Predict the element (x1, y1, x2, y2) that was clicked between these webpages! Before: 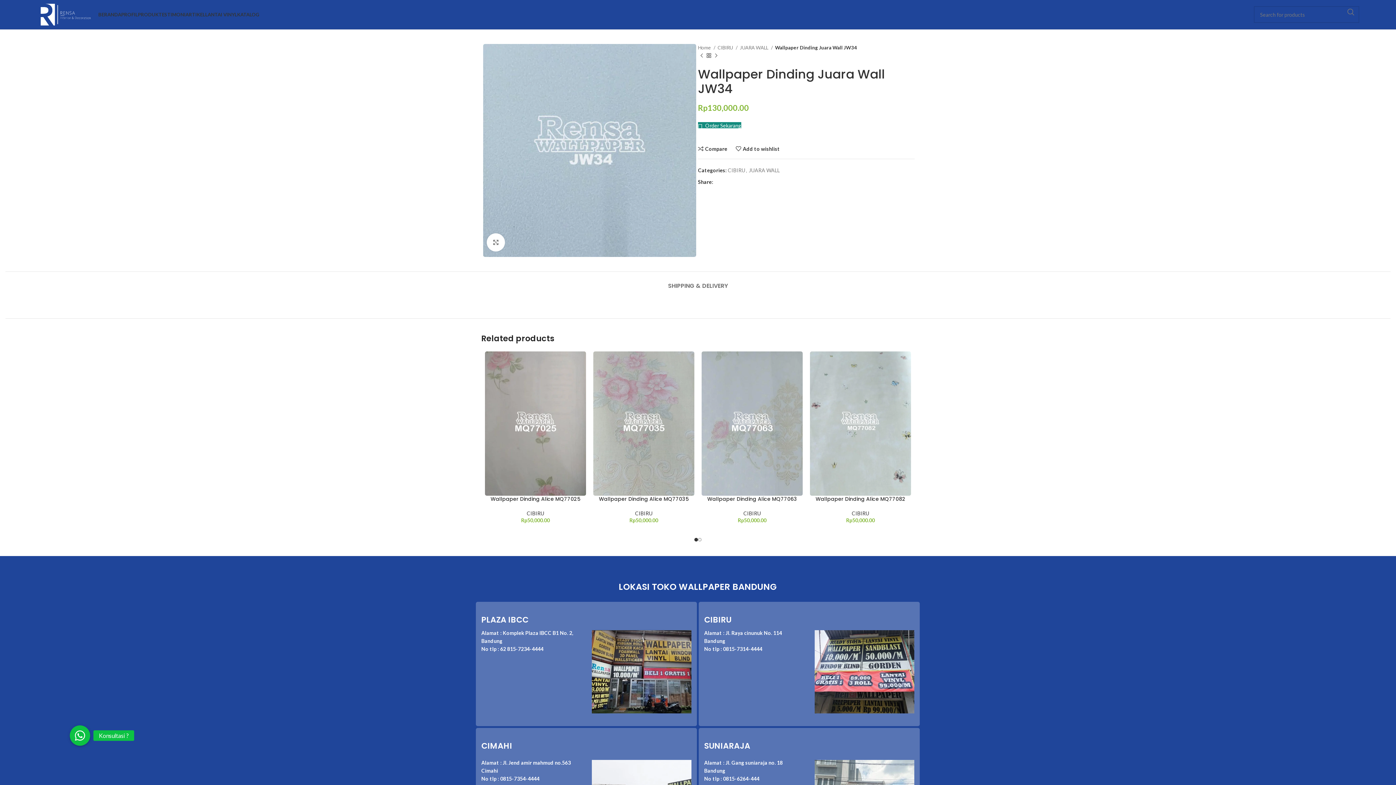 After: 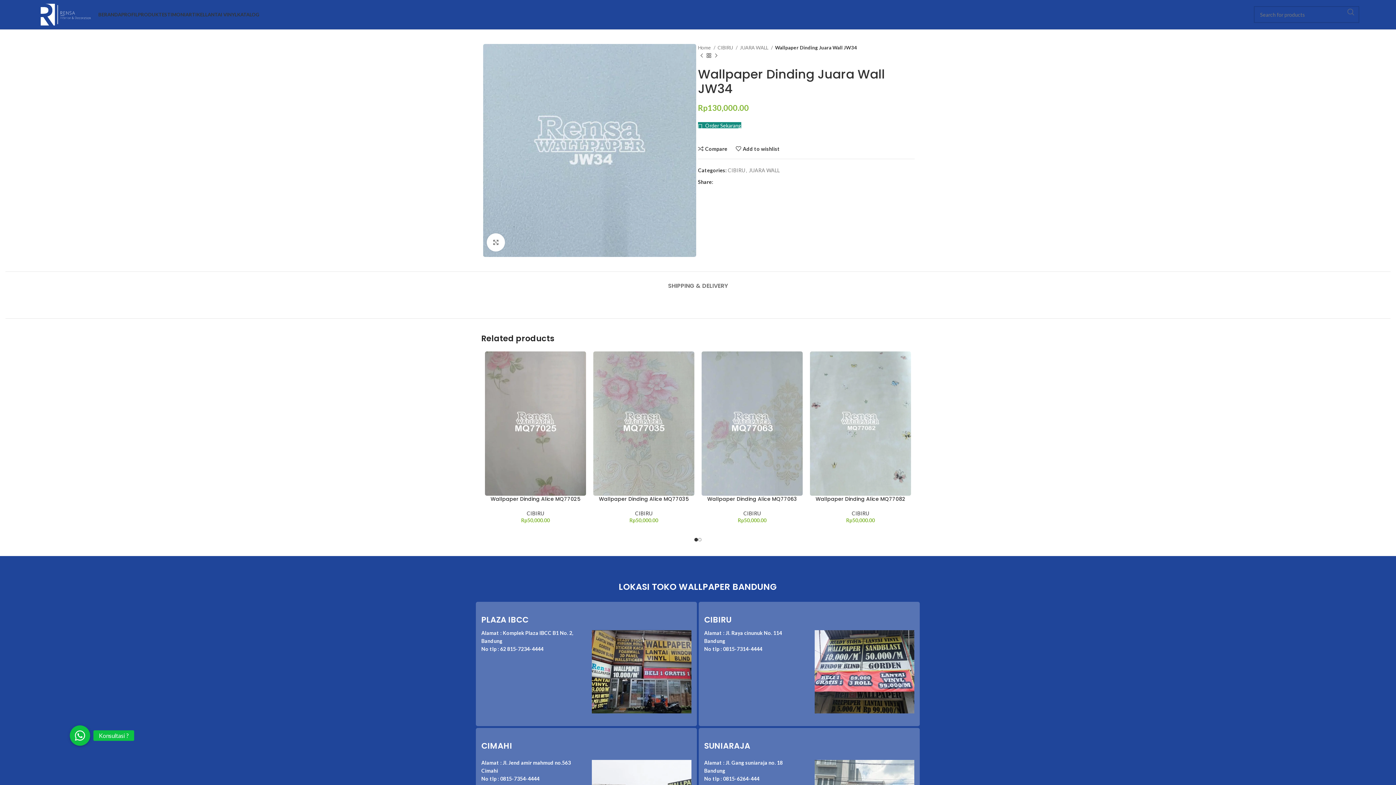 Action: label: Search  bbox: (1342, 6, 1359, 17)